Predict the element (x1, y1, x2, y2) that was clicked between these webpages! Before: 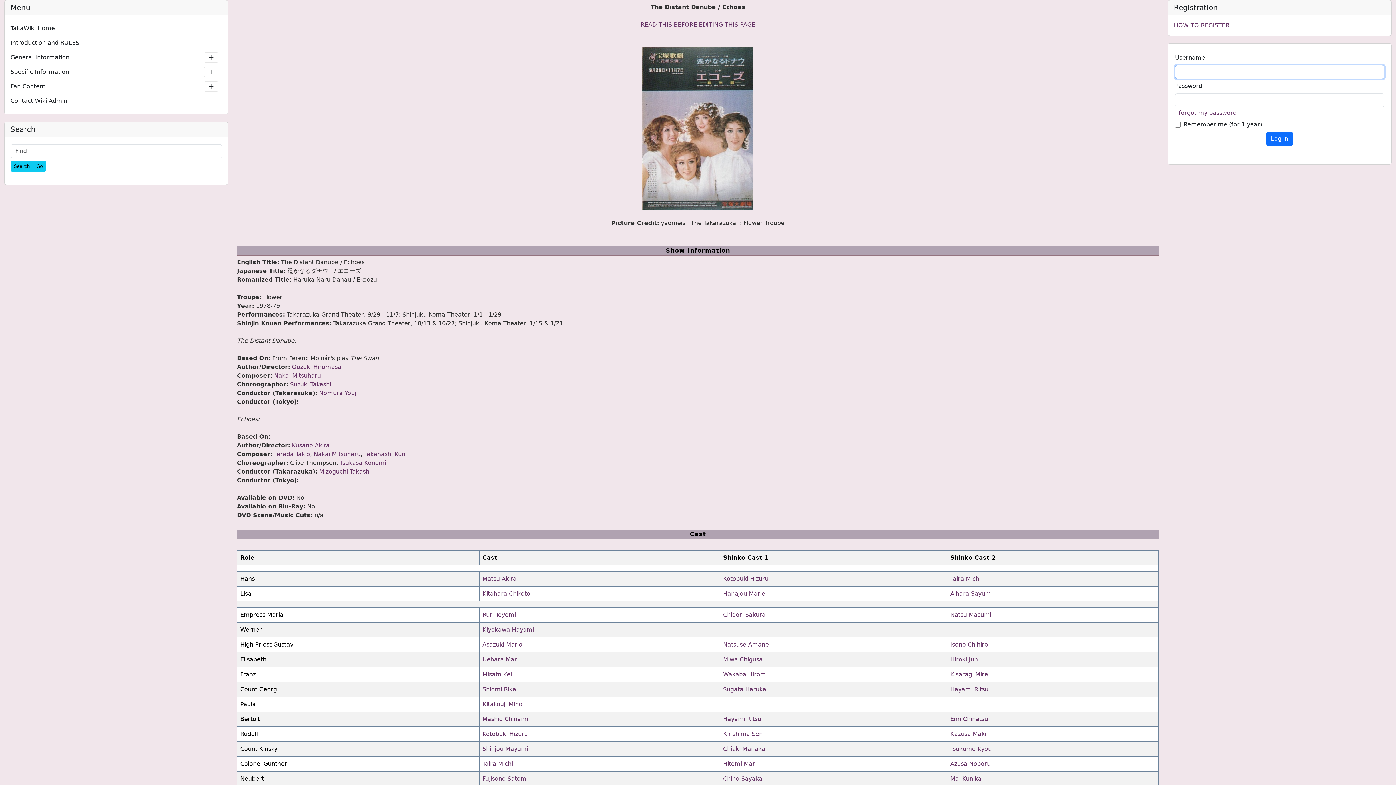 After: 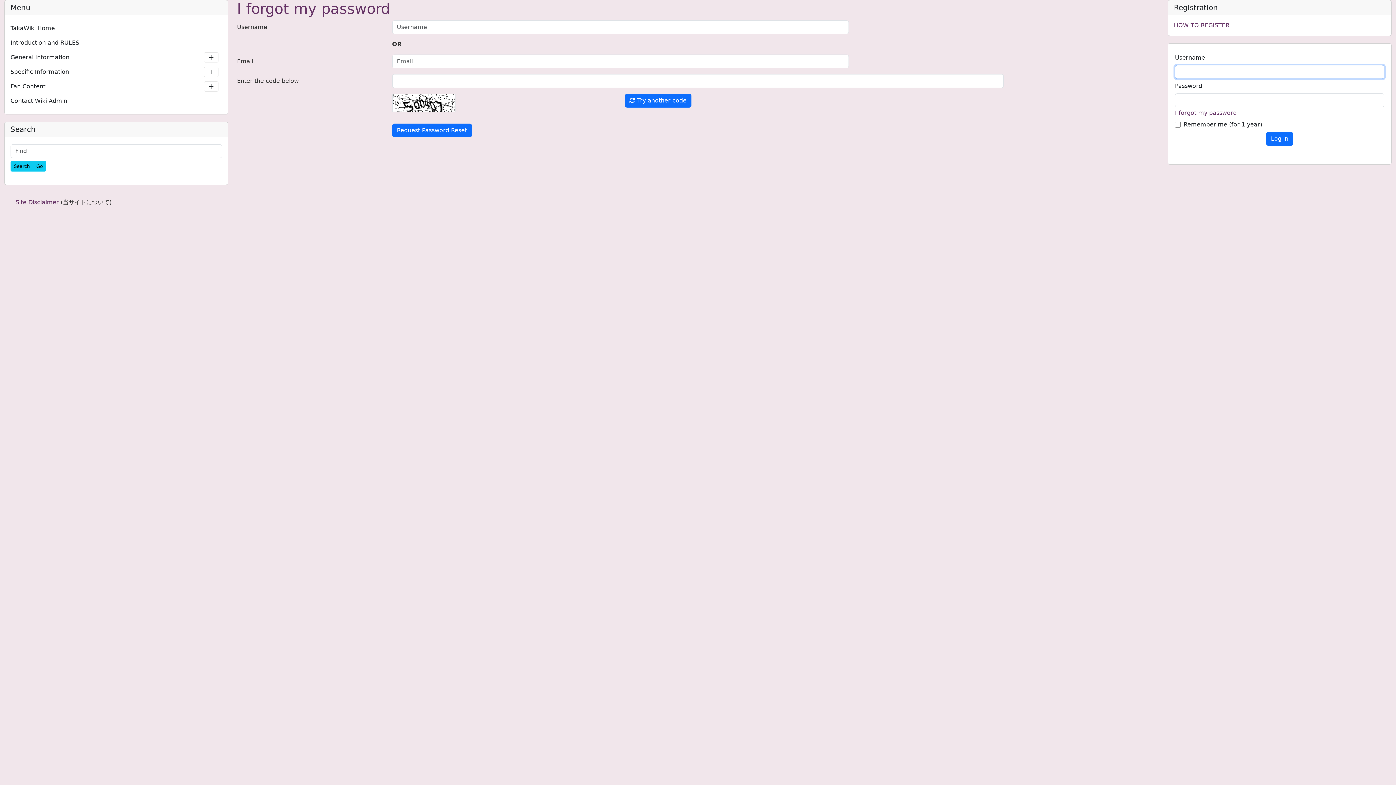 Action: bbox: (1175, 108, 1384, 117) label: I forgot my password